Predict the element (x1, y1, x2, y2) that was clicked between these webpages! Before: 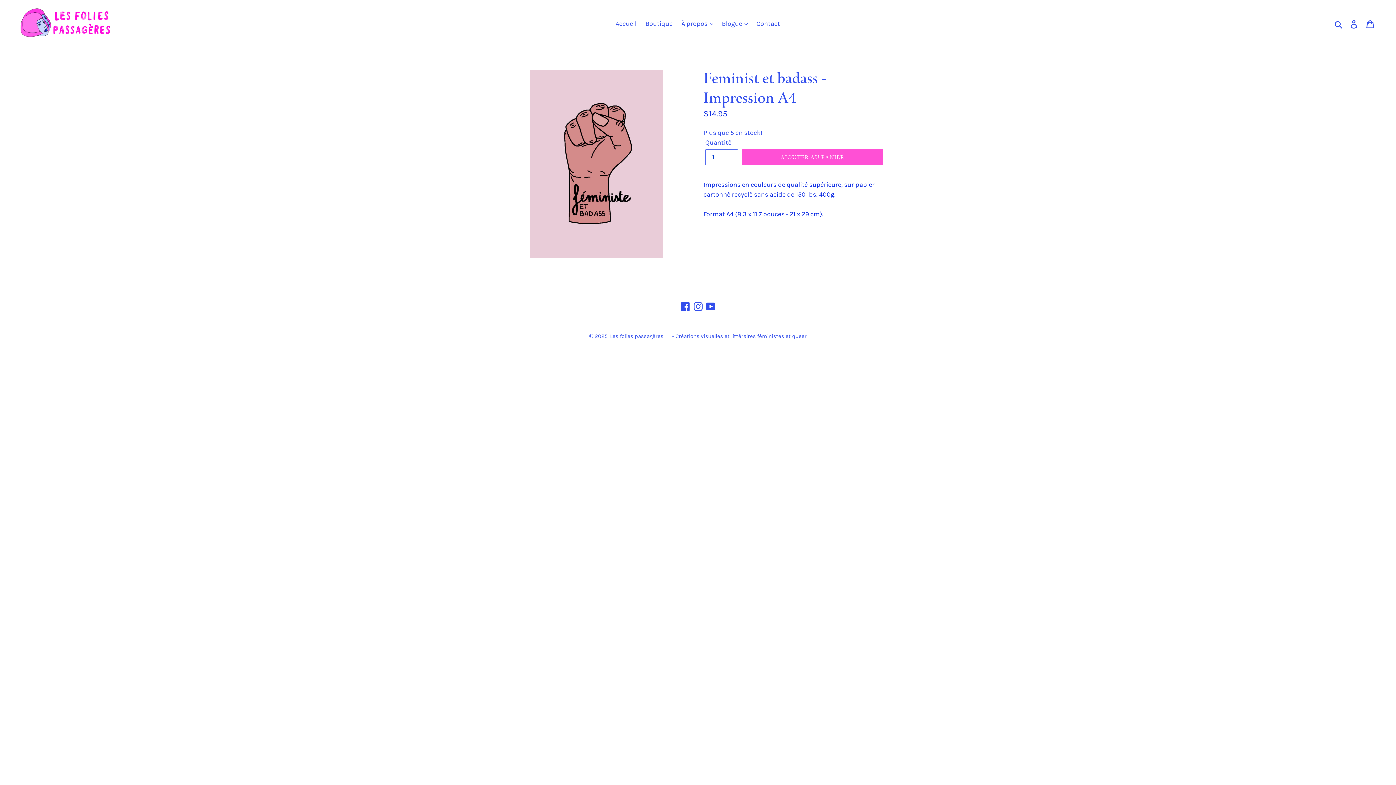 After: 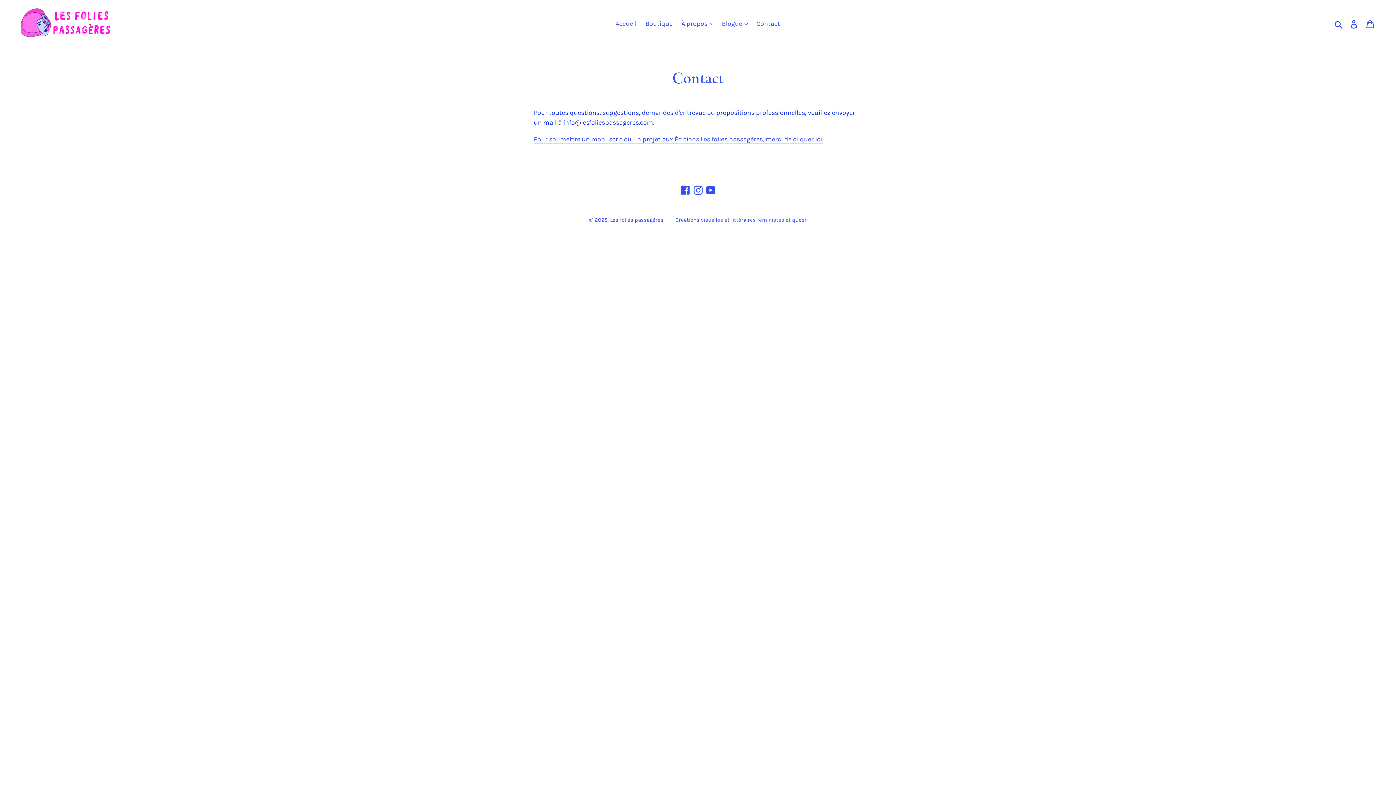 Action: label: Contact bbox: (753, 17, 783, 29)